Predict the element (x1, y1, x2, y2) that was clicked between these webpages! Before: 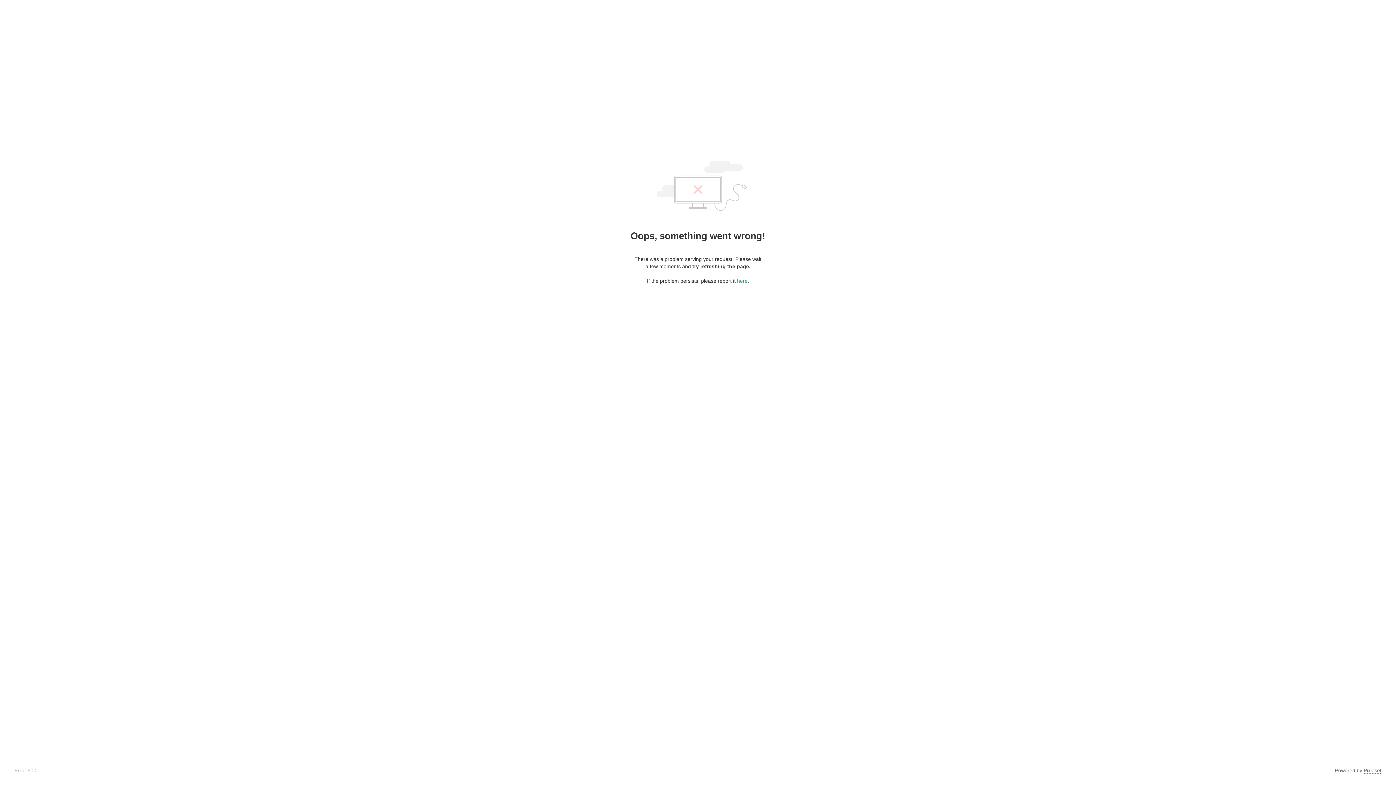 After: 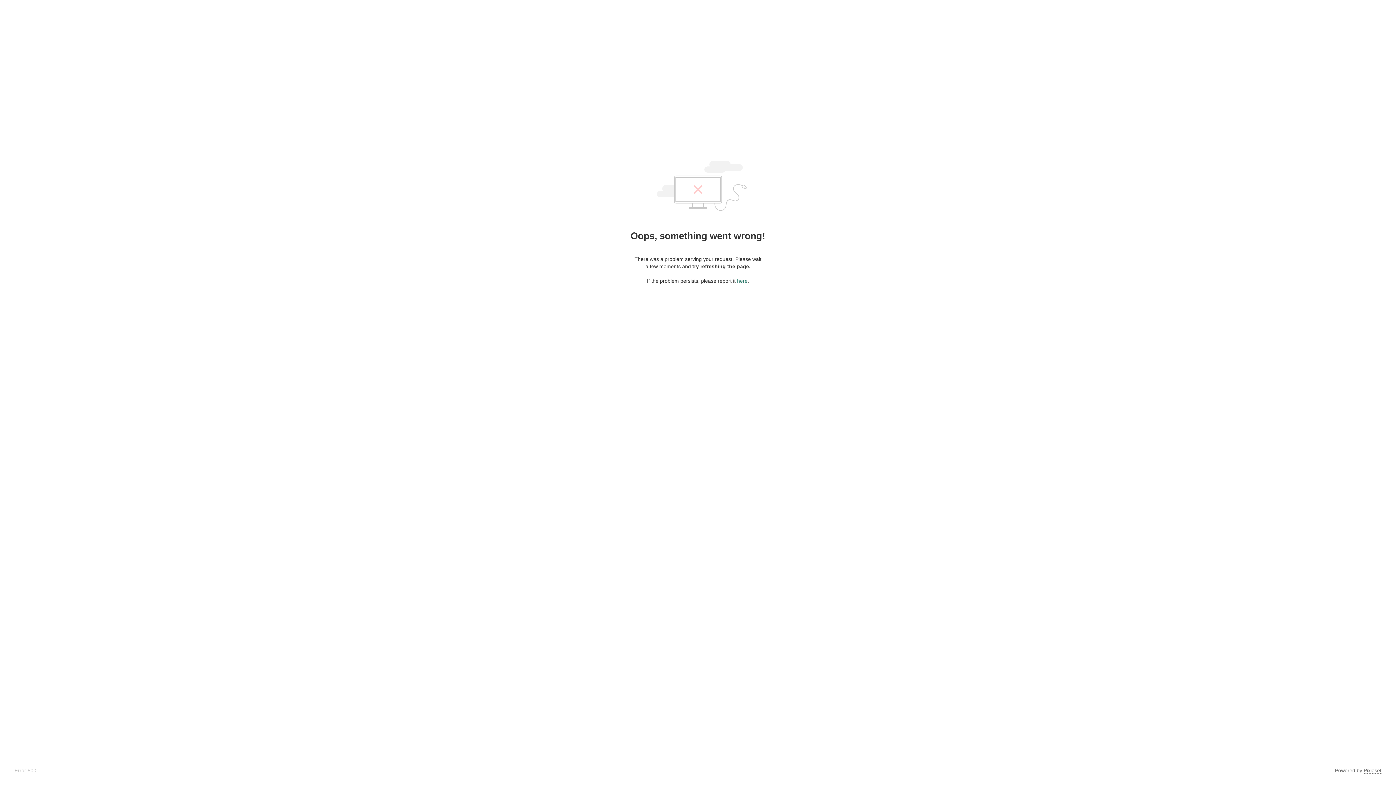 Action: bbox: (737, 278, 747, 284) label: here